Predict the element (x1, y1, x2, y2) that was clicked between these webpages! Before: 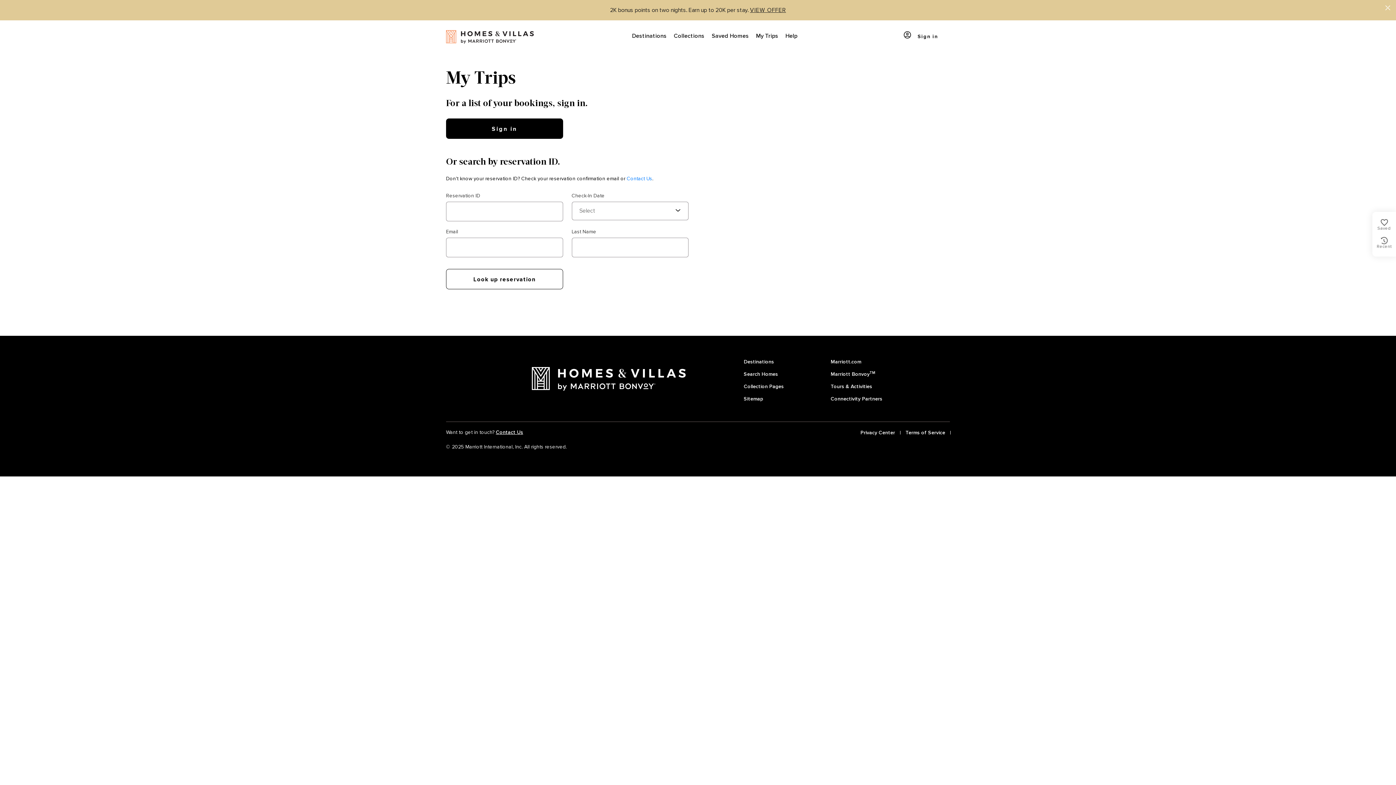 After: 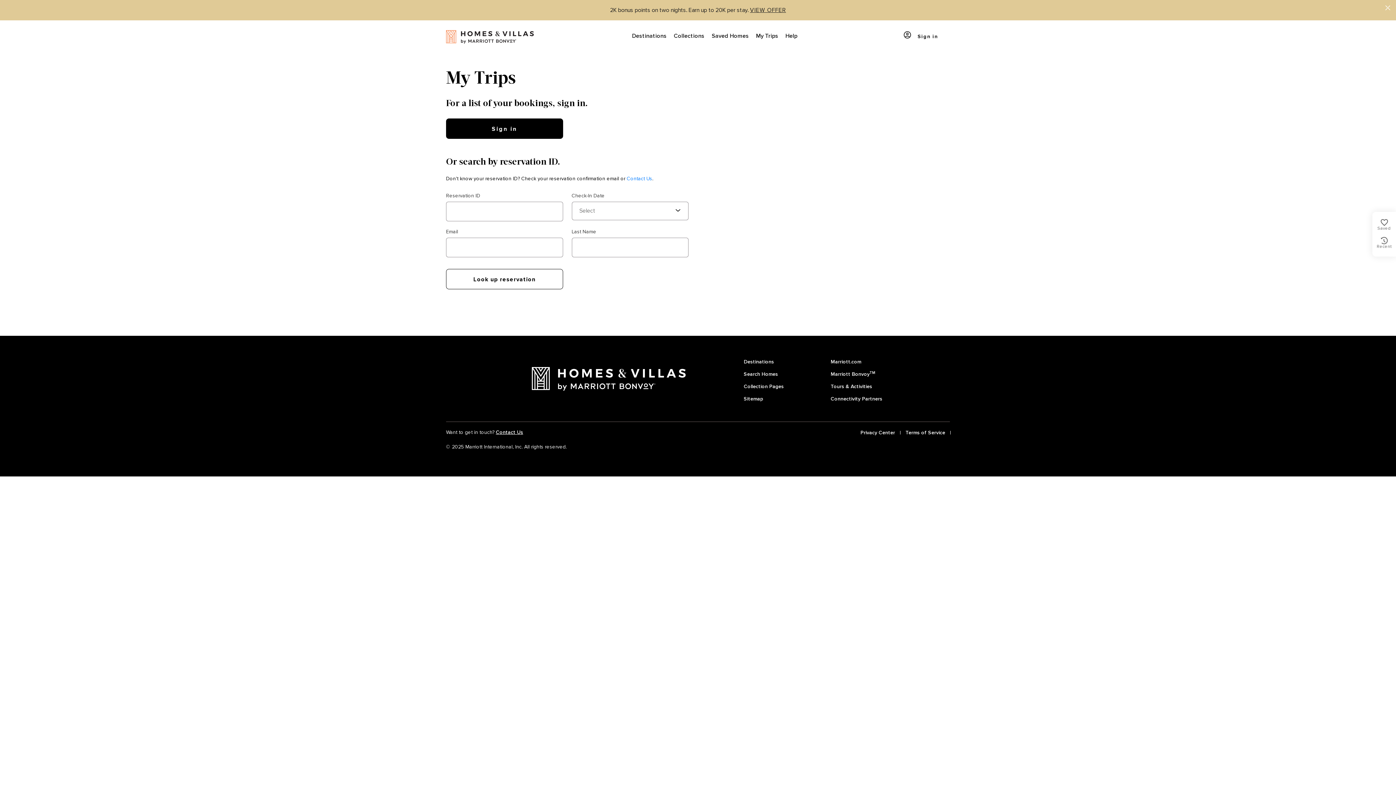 Action: bbox: (752, 20, 782, 52) label: My Trips